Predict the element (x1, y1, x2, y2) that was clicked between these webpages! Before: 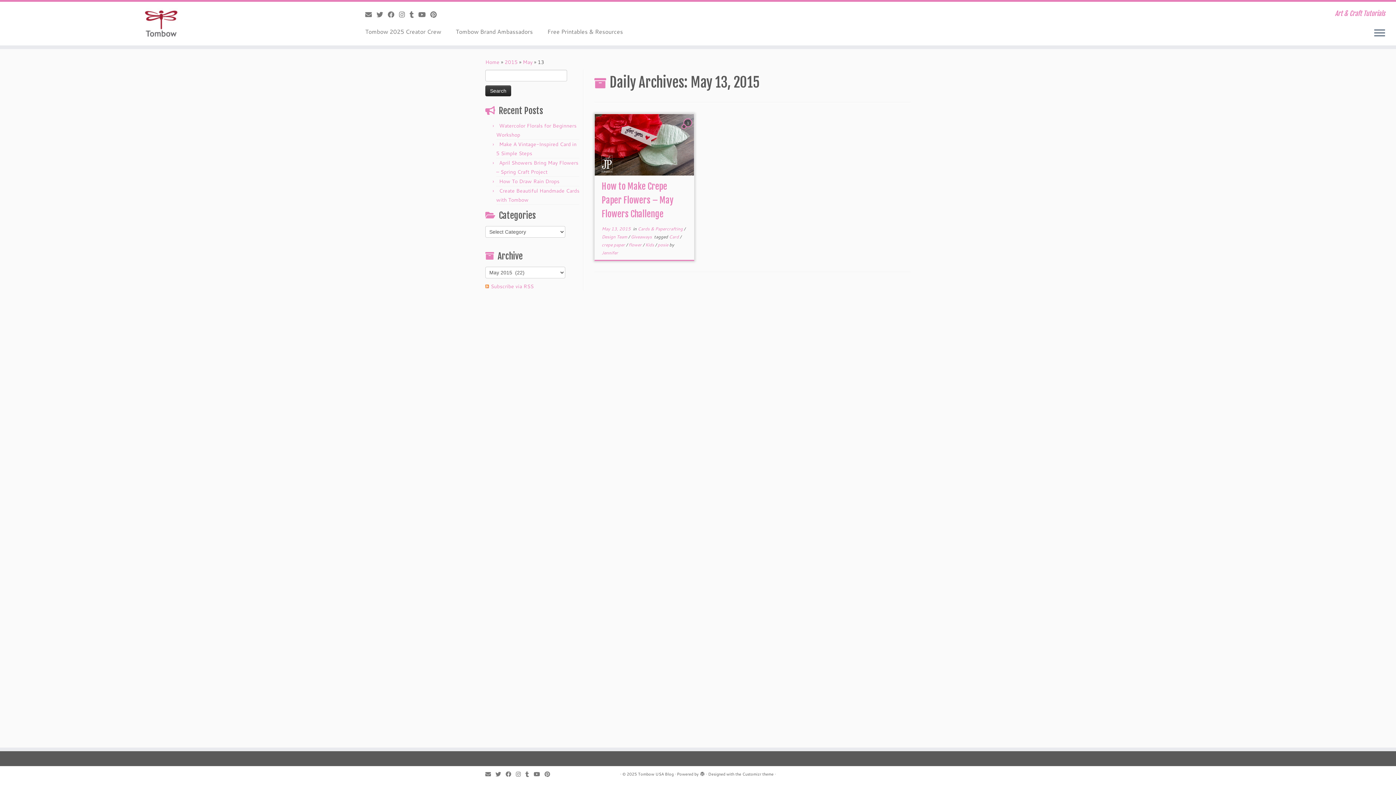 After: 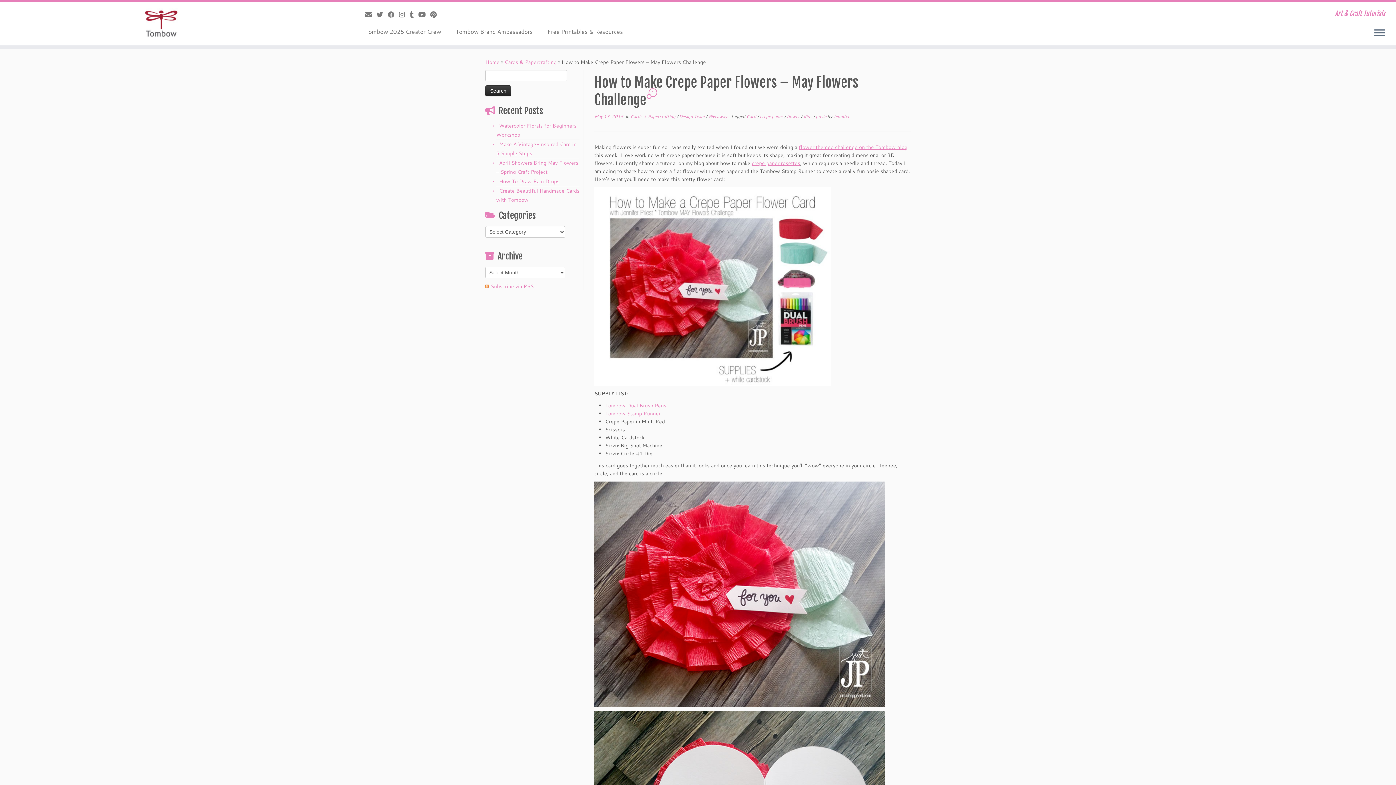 Action: label: How to Make Crepe Paper Flowers – May Flowers Challenge bbox: (601, 181, 673, 219)